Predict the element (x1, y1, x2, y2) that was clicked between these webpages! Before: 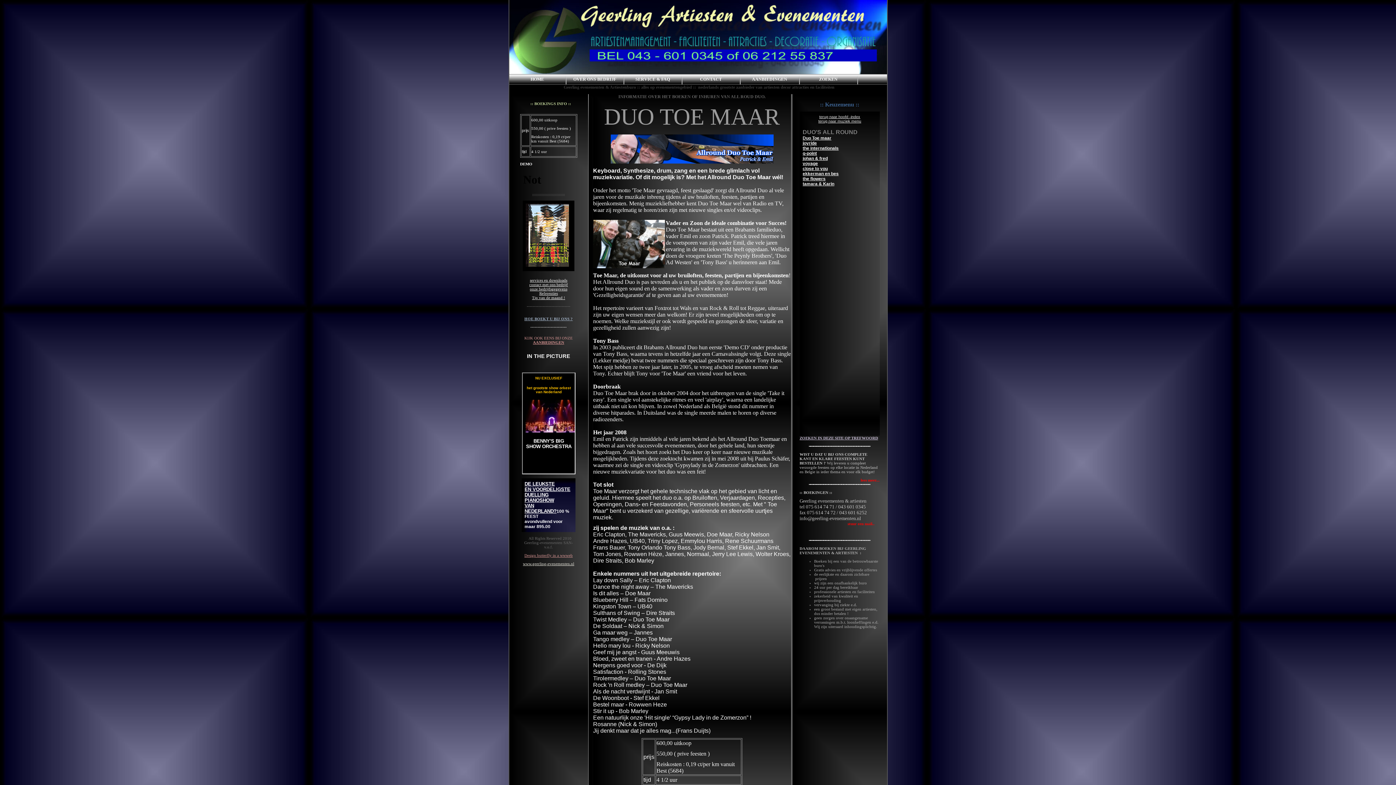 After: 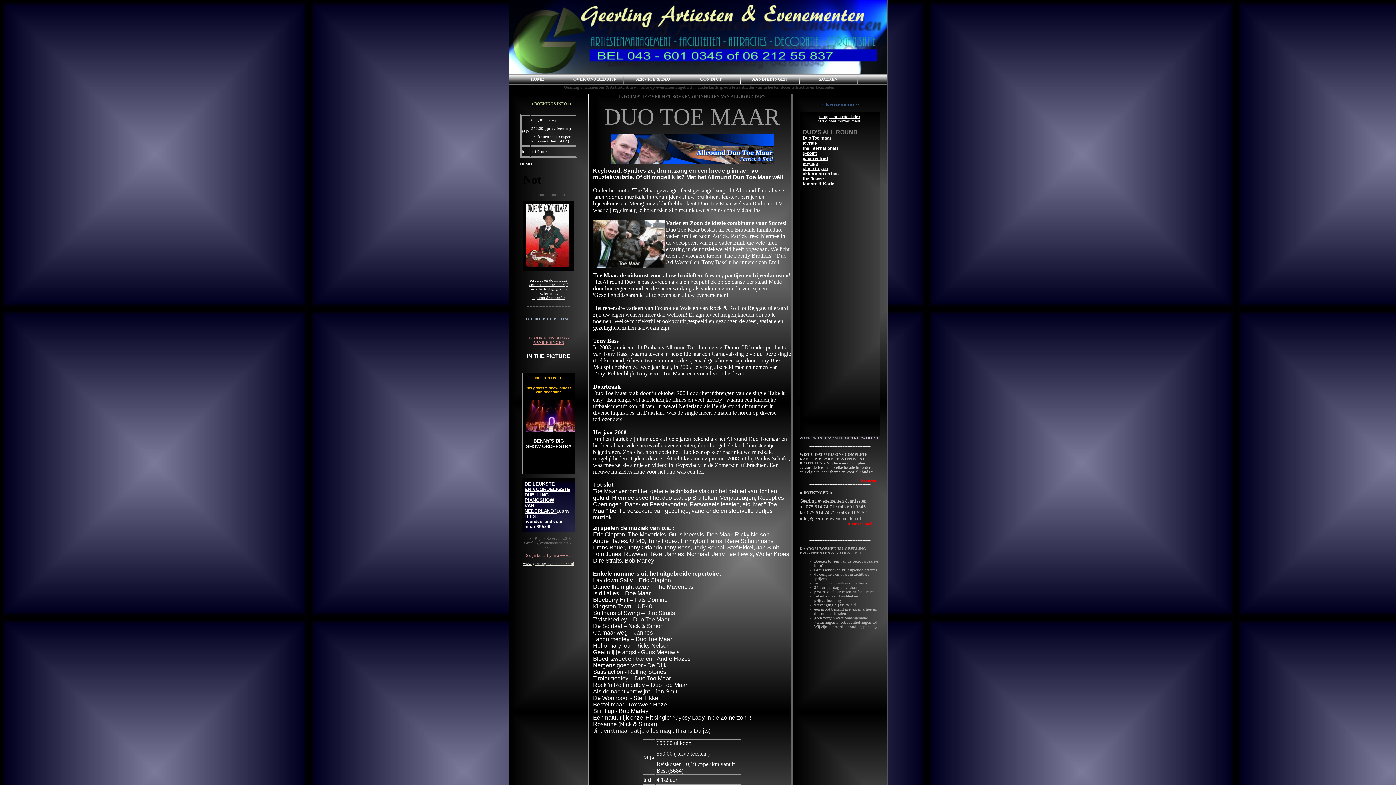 Action: bbox: (529, 282, 568, 286) label: contact met ons bedrijf